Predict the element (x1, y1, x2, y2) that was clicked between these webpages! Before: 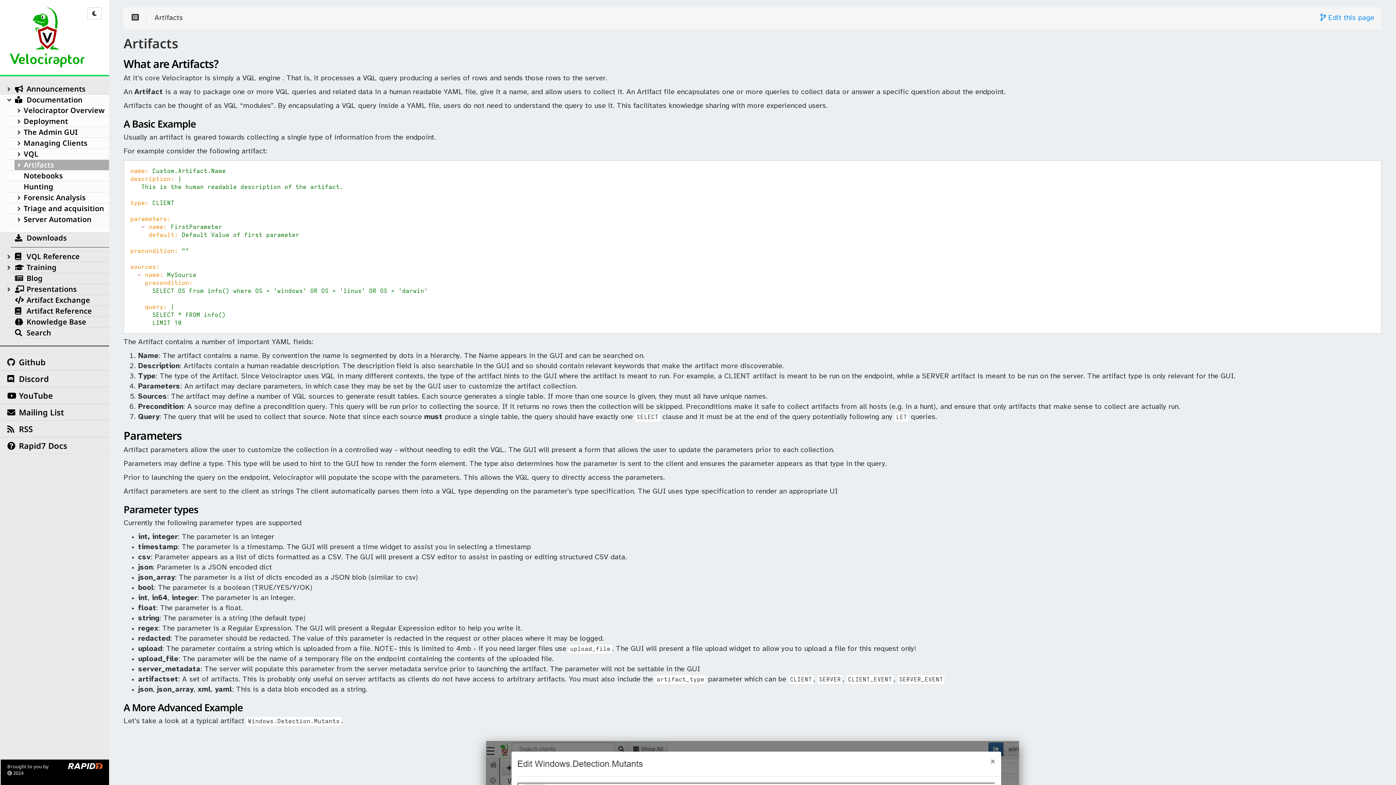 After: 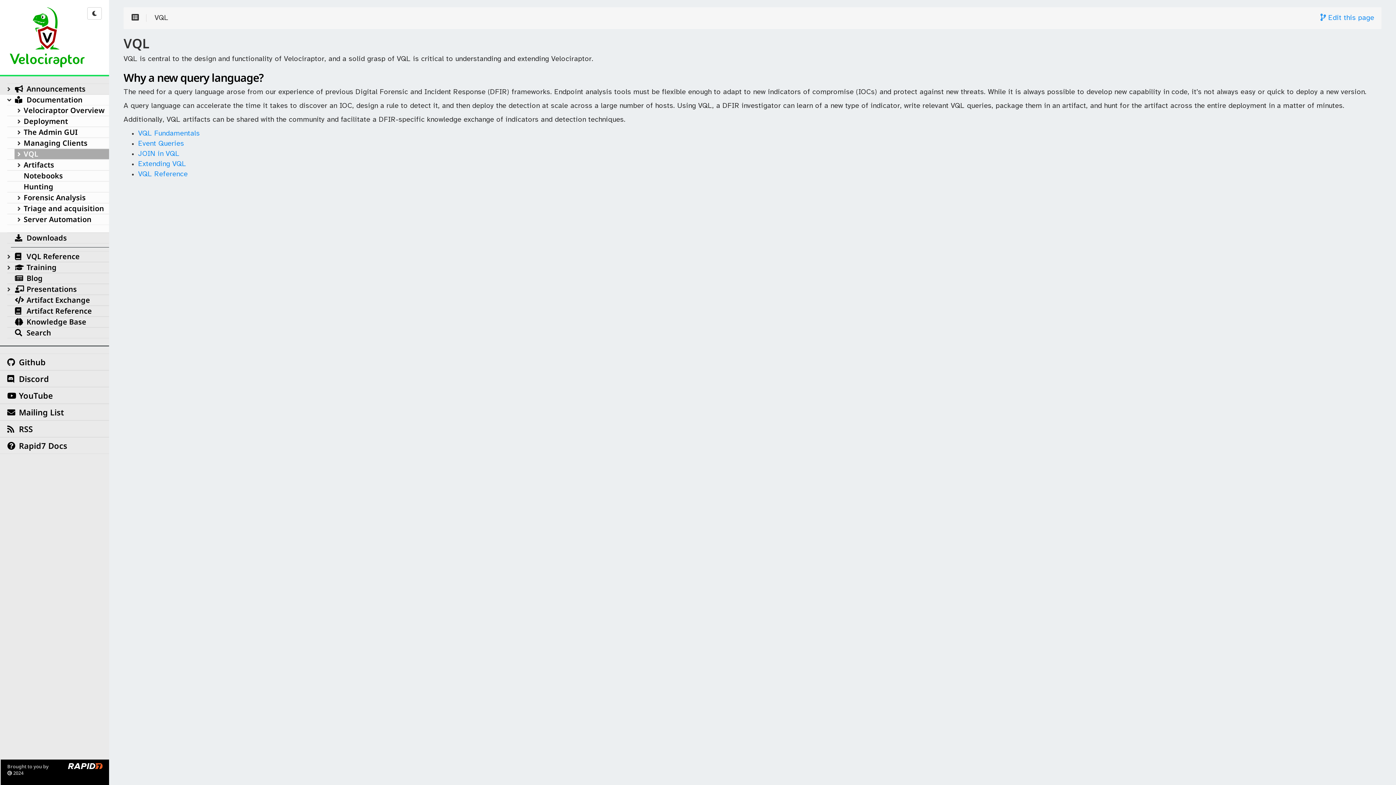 Action: label: VQL bbox: (23, 148, 38, 159)